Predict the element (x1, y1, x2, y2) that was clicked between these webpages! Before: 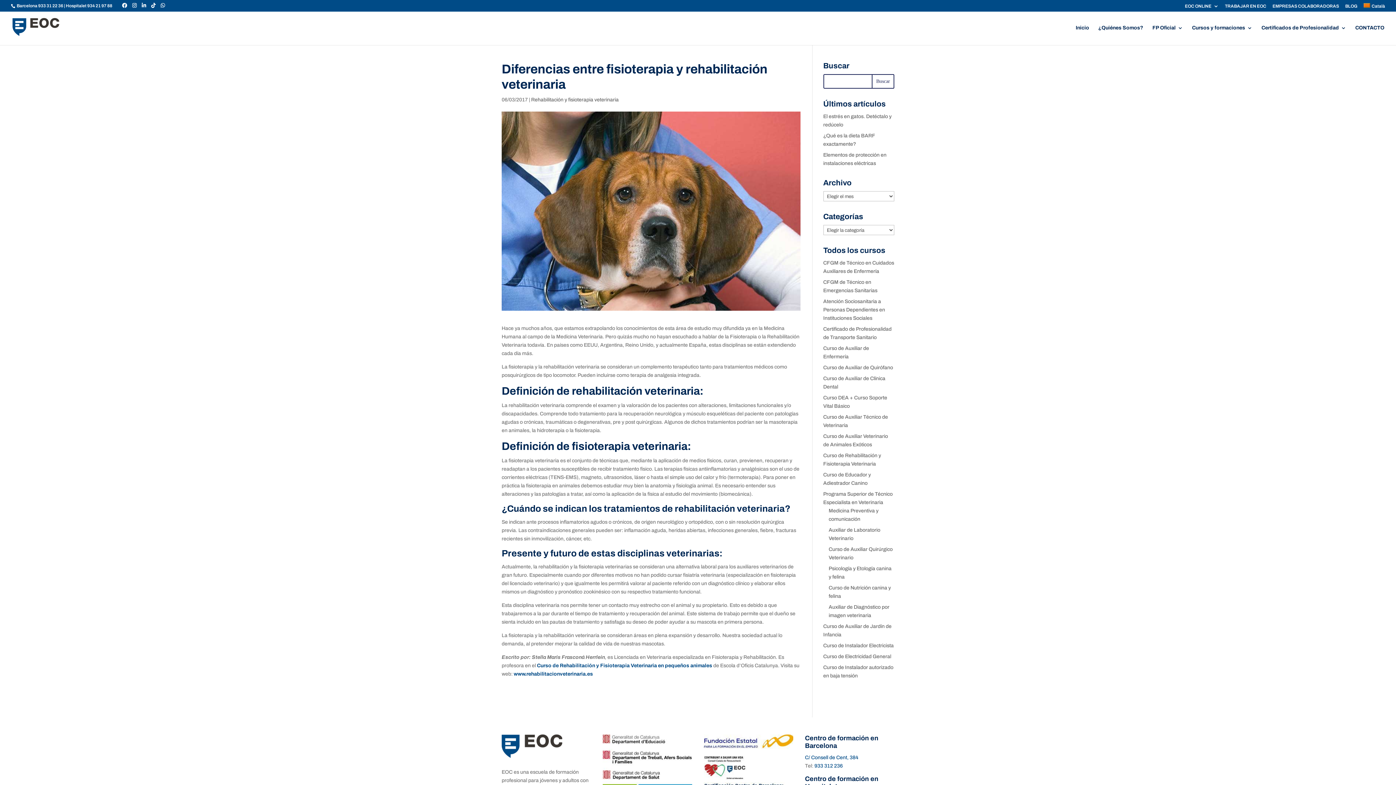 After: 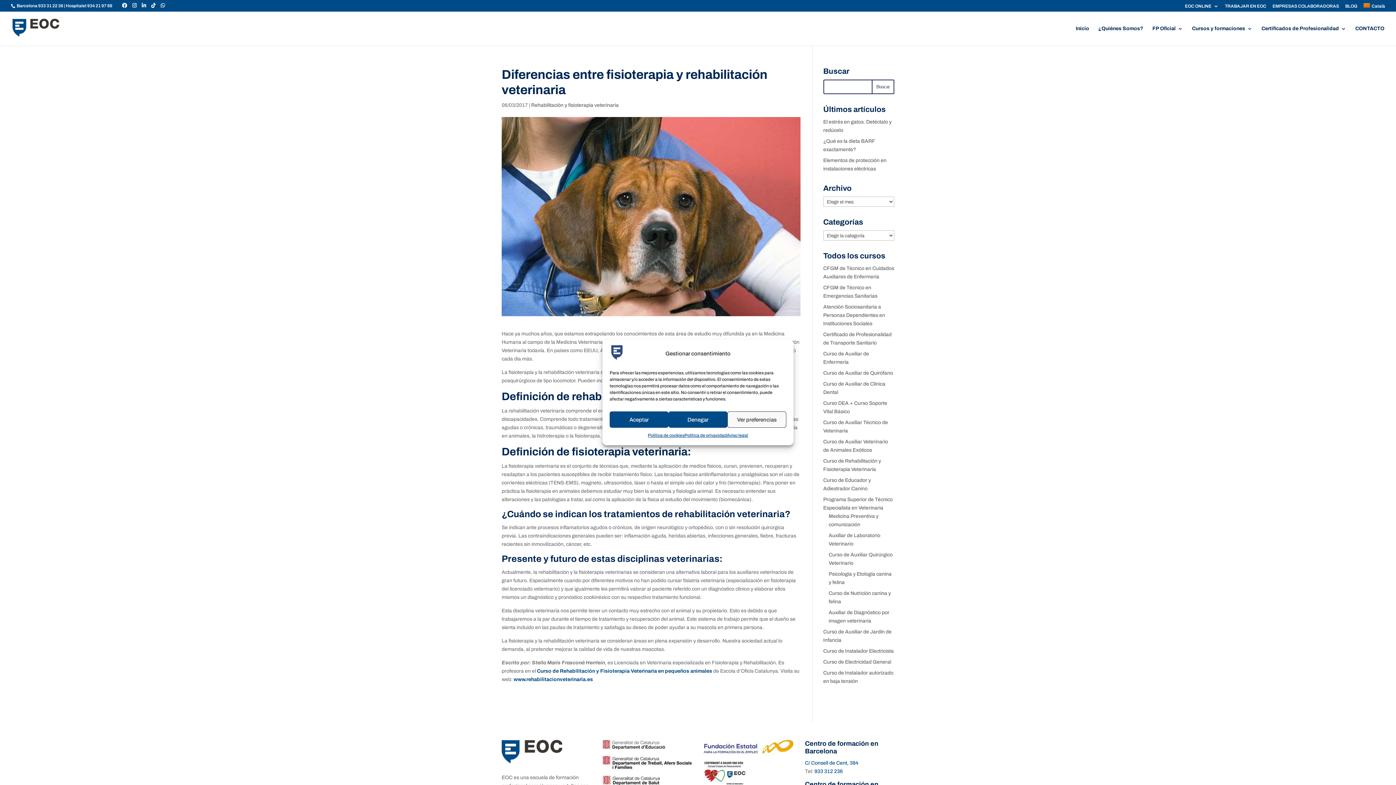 Action: bbox: (87, 3, 112, 8) label: 934 21 97 88